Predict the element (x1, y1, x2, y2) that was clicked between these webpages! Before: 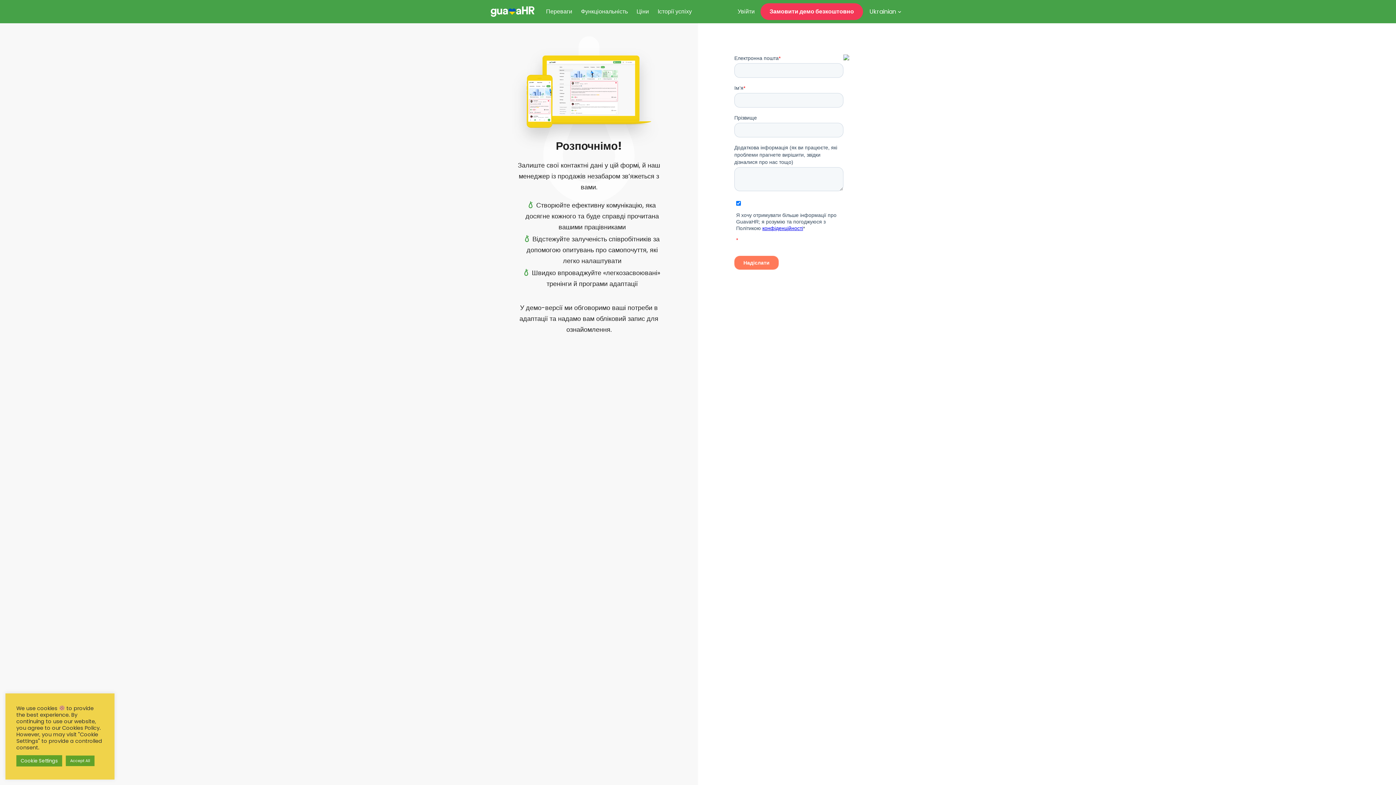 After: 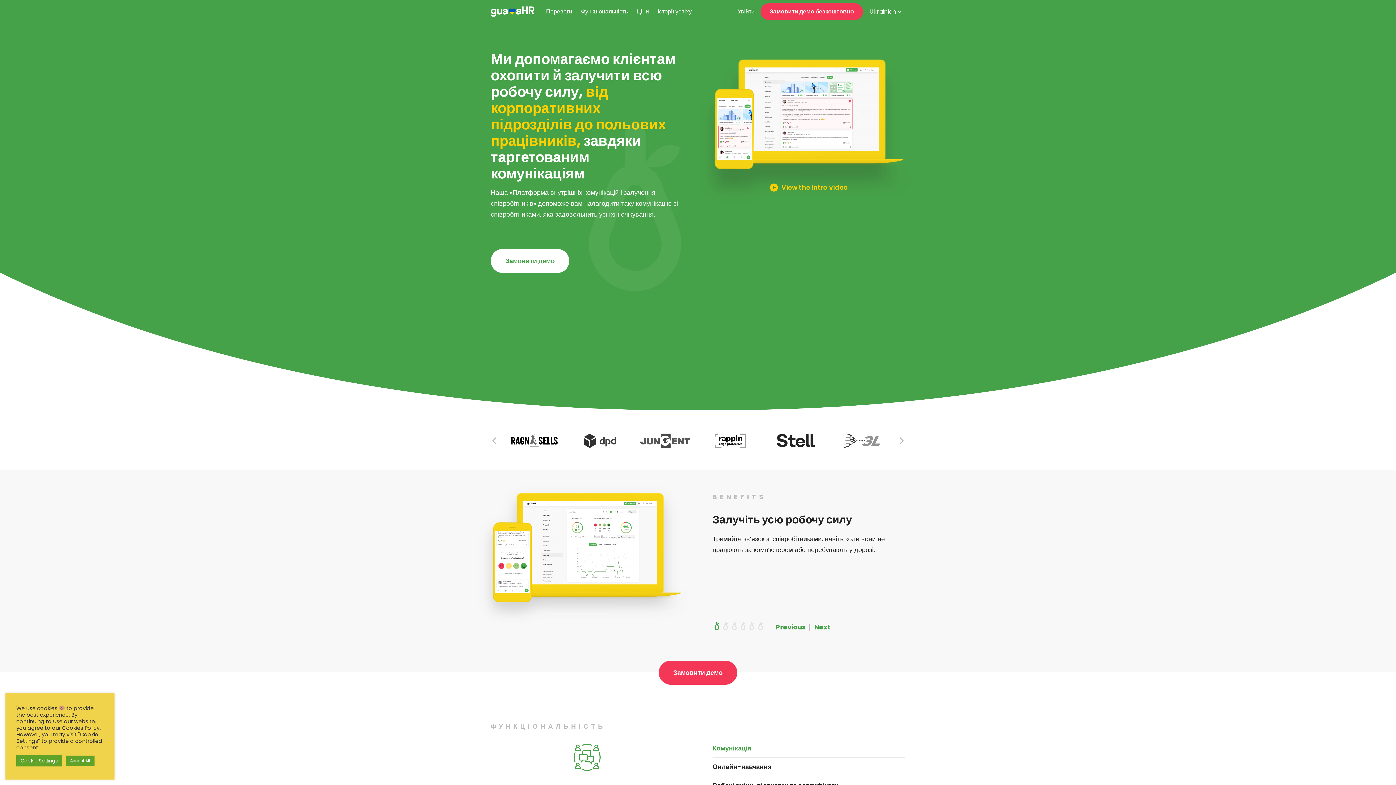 Action: bbox: (490, 0, 534, 23) label: link opens in same window